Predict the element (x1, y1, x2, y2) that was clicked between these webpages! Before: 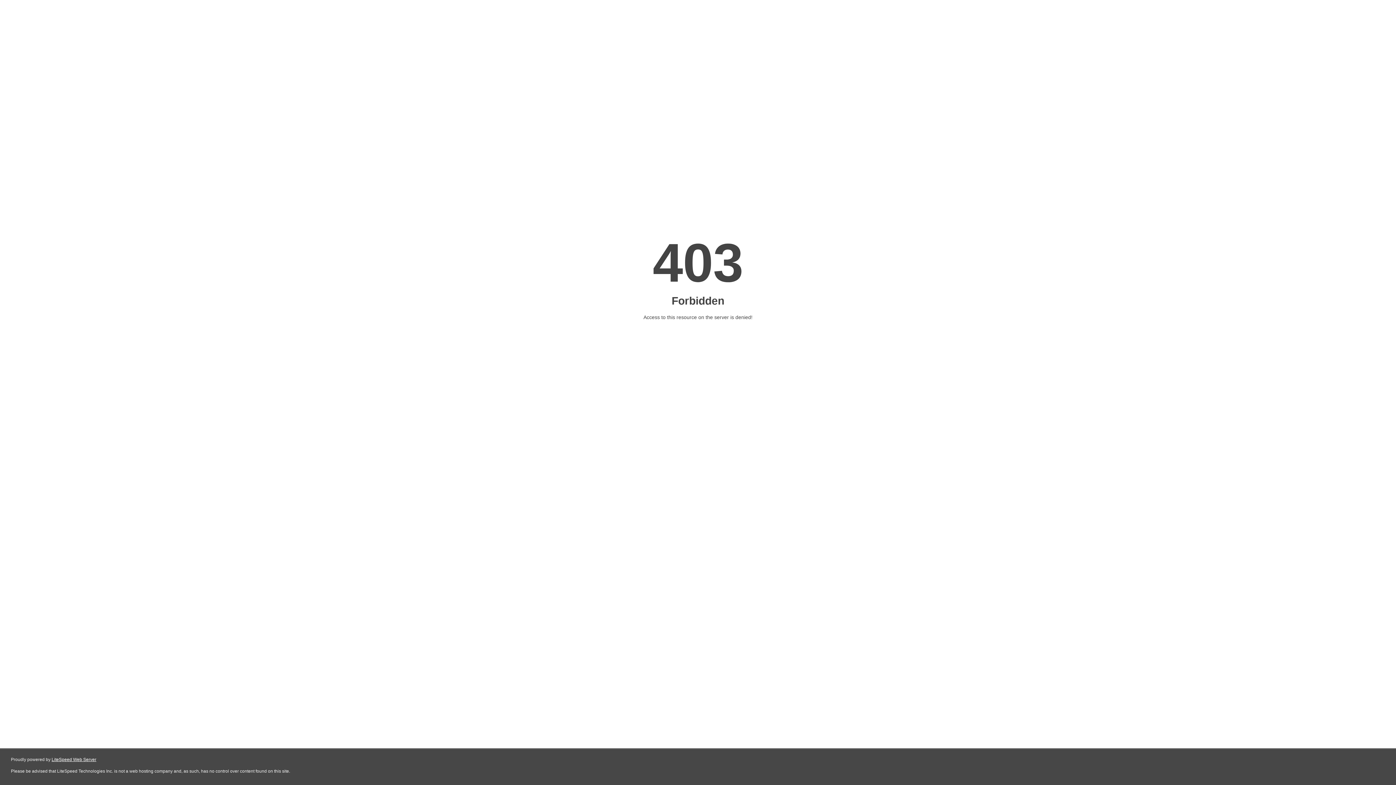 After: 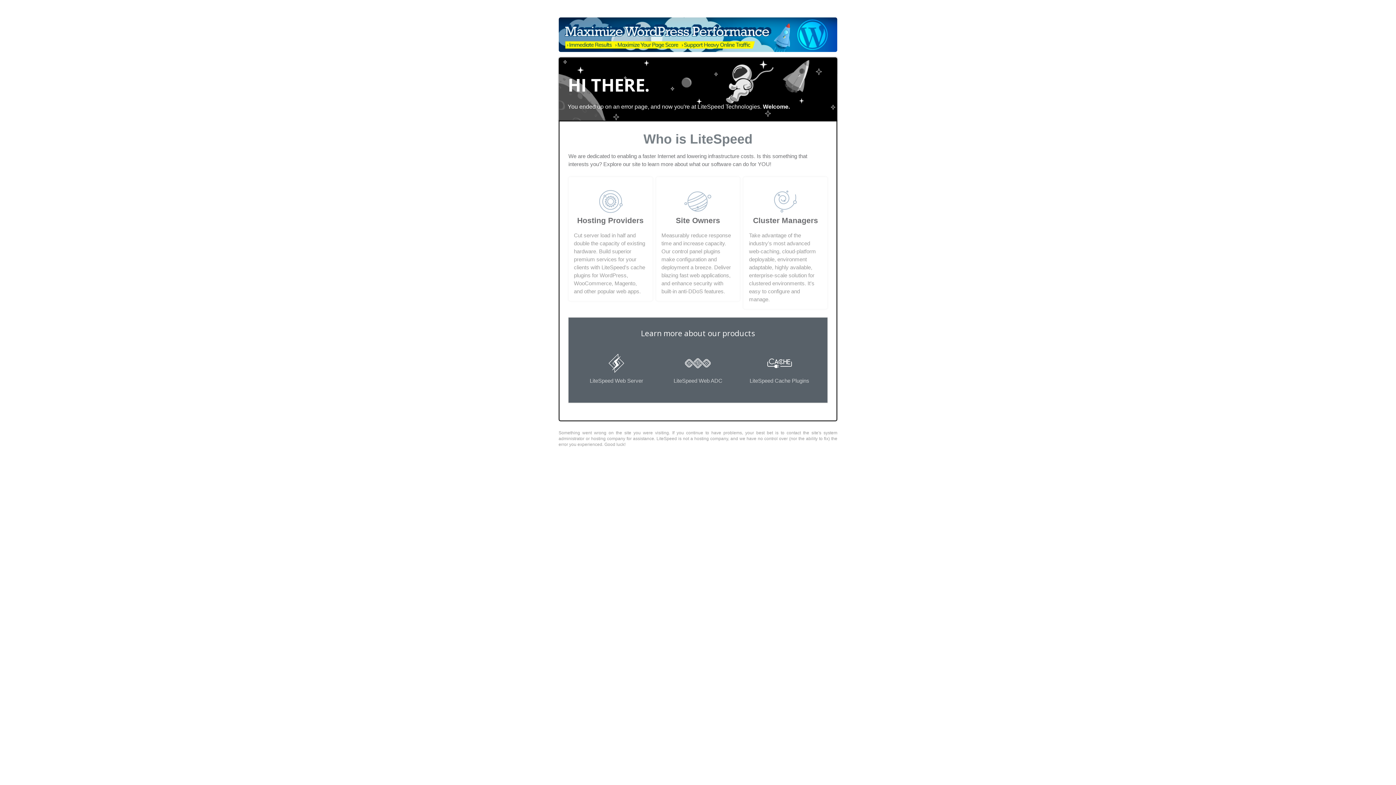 Action: bbox: (51, 757, 96, 762) label: LiteSpeed Web Server